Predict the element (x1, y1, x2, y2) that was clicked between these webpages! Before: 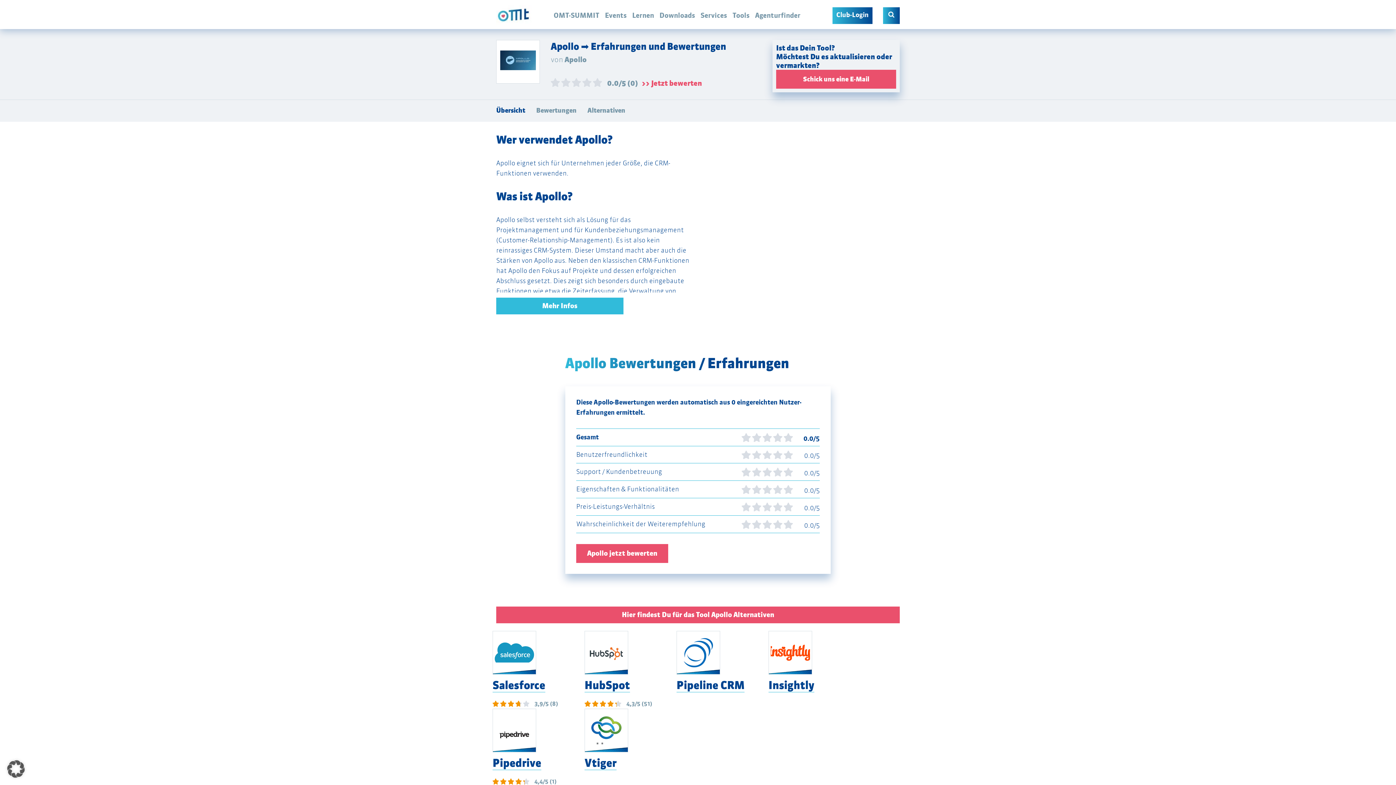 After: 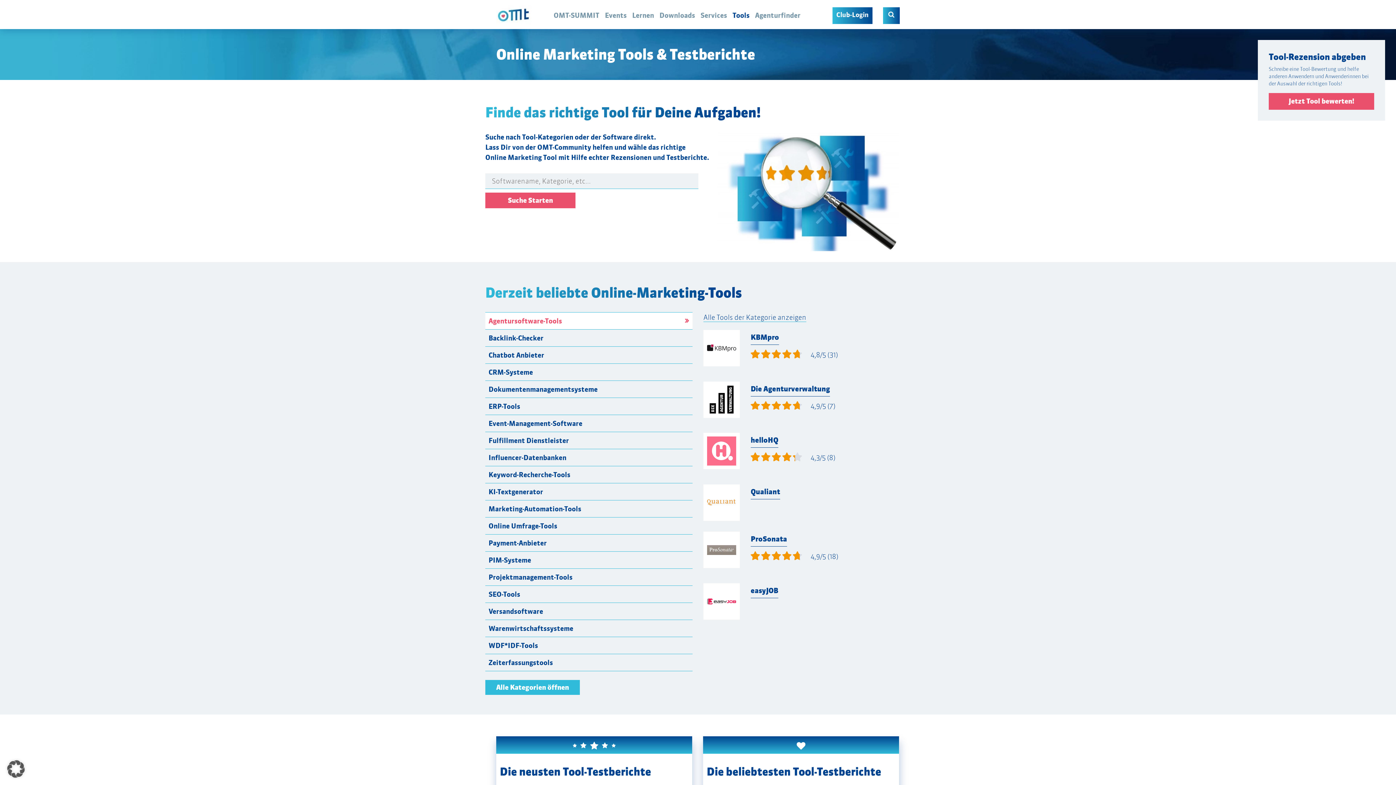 Action: bbox: (732, 11, 749, 19) label: Tools